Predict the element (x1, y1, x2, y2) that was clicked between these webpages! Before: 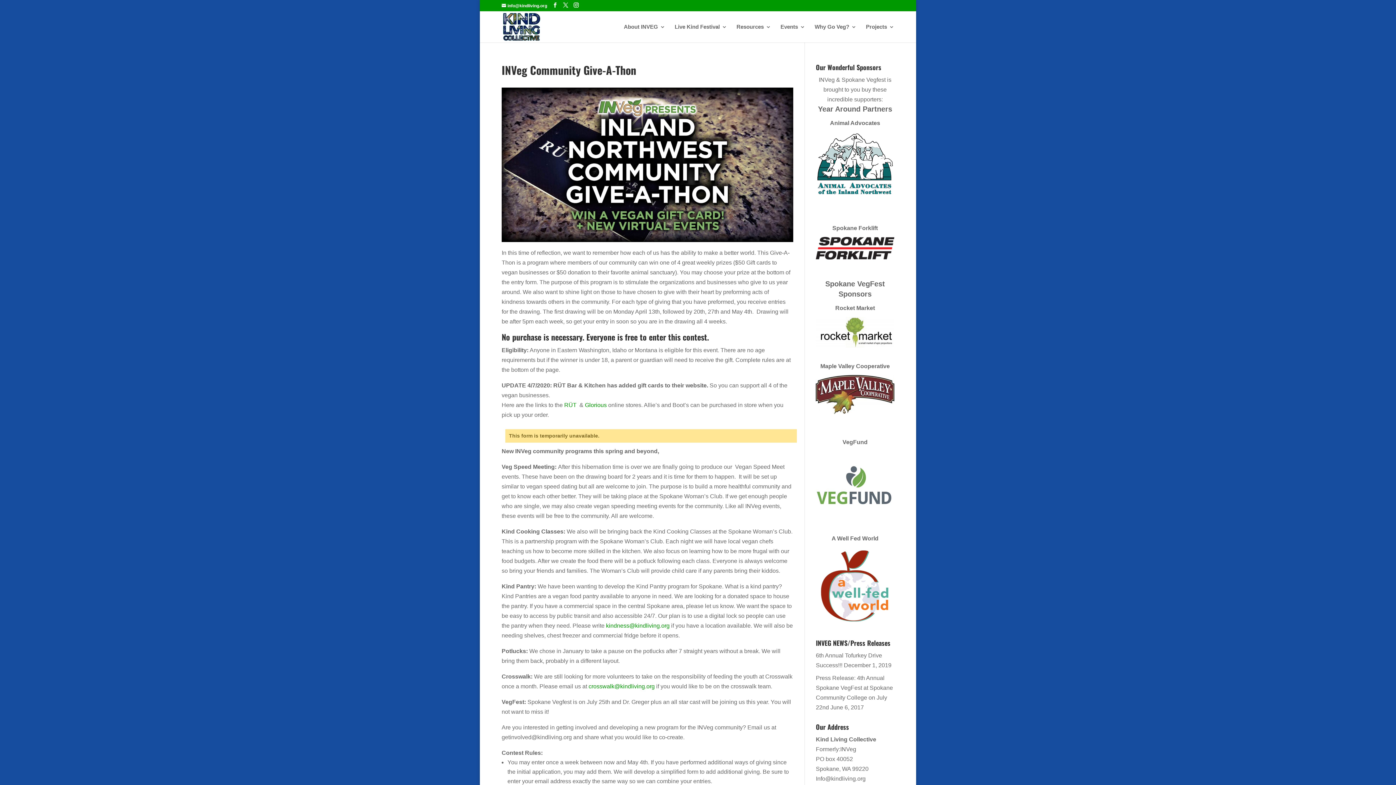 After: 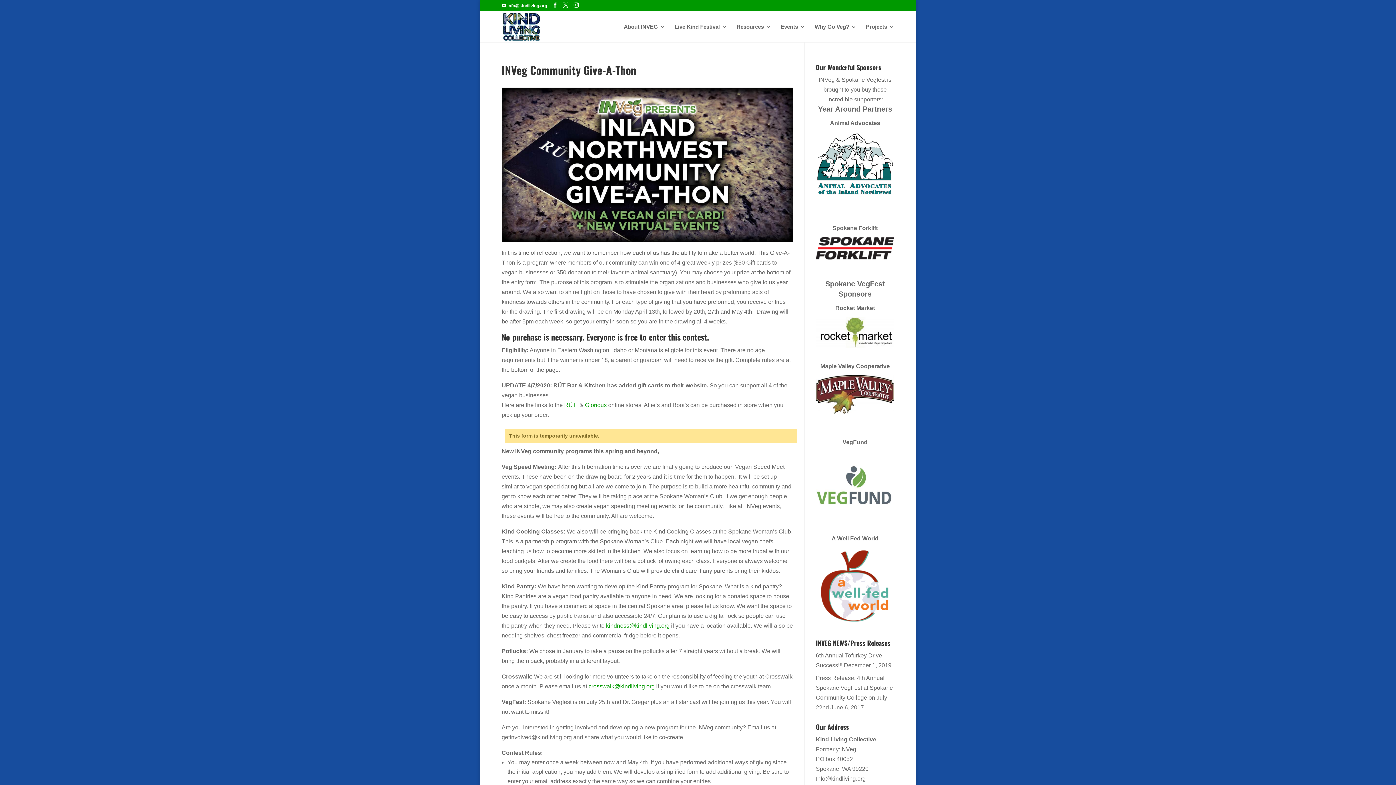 Action: bbox: (831, 535, 878, 541) label: A Well Fed World